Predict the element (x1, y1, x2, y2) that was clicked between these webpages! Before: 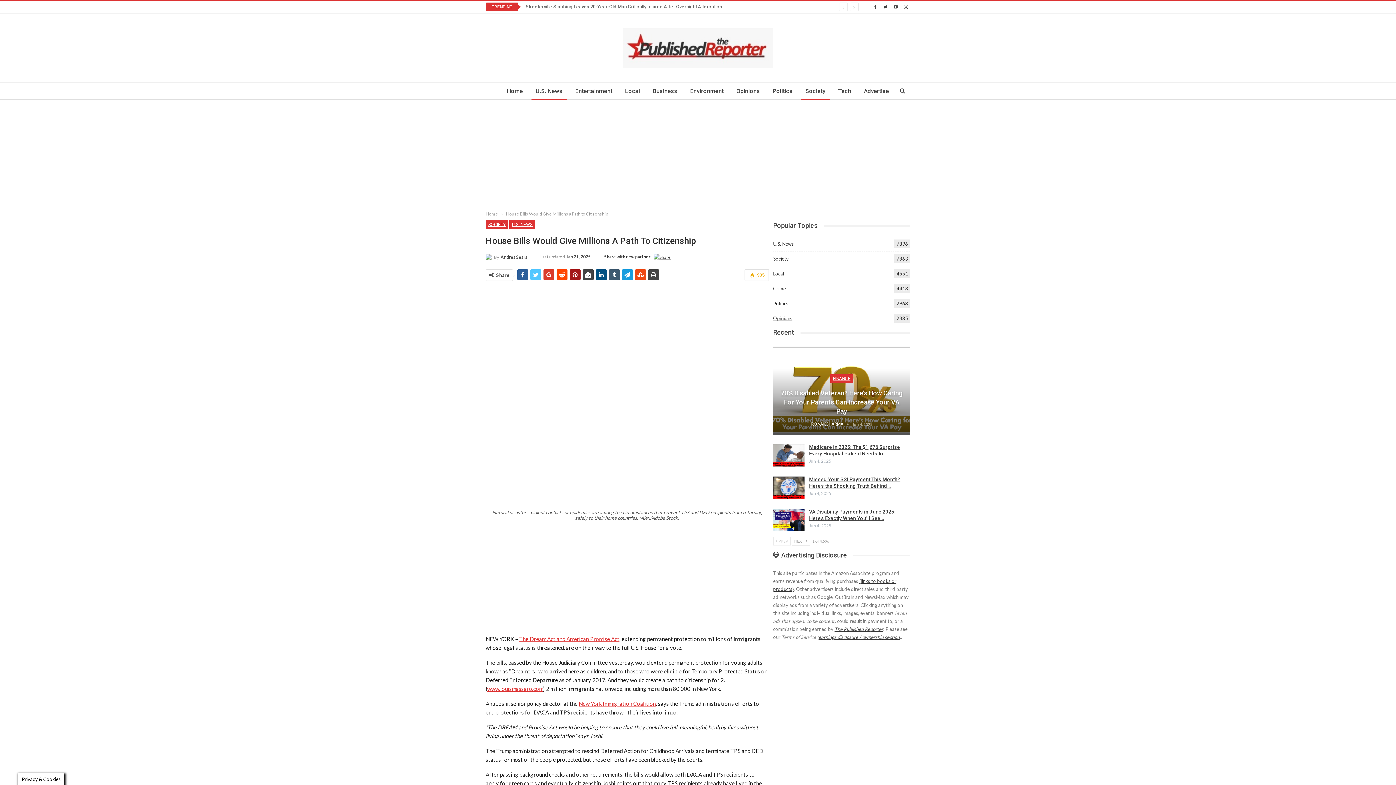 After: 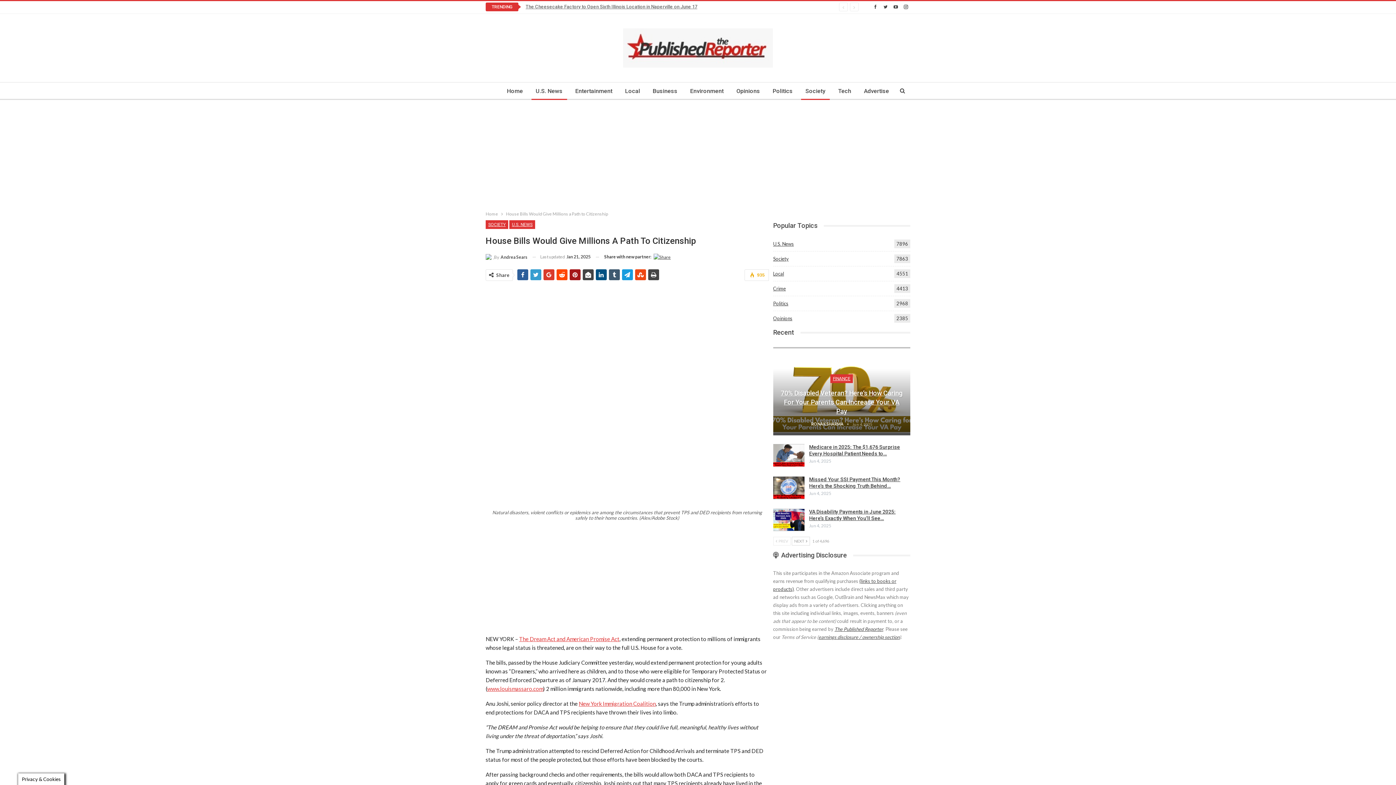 Action: bbox: (530, 269, 541, 280)